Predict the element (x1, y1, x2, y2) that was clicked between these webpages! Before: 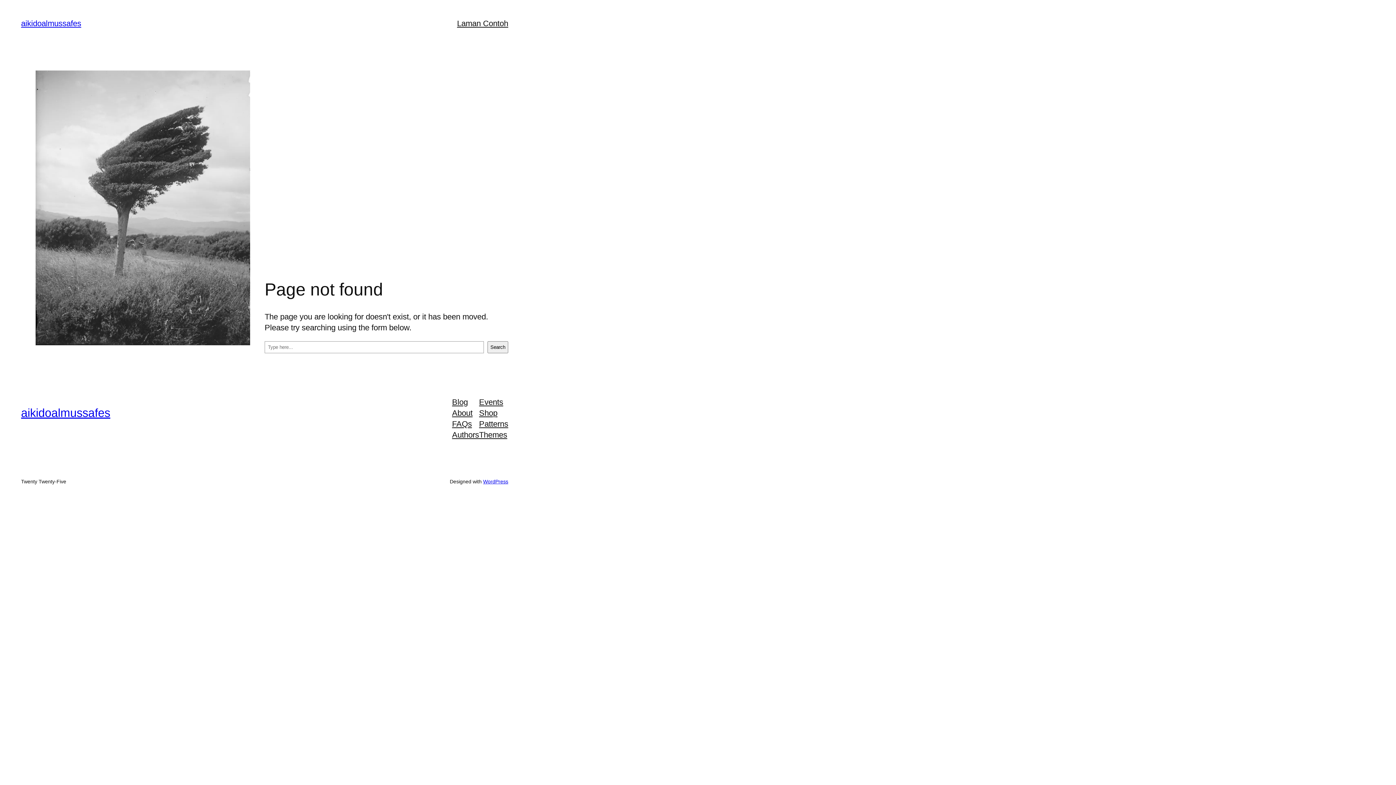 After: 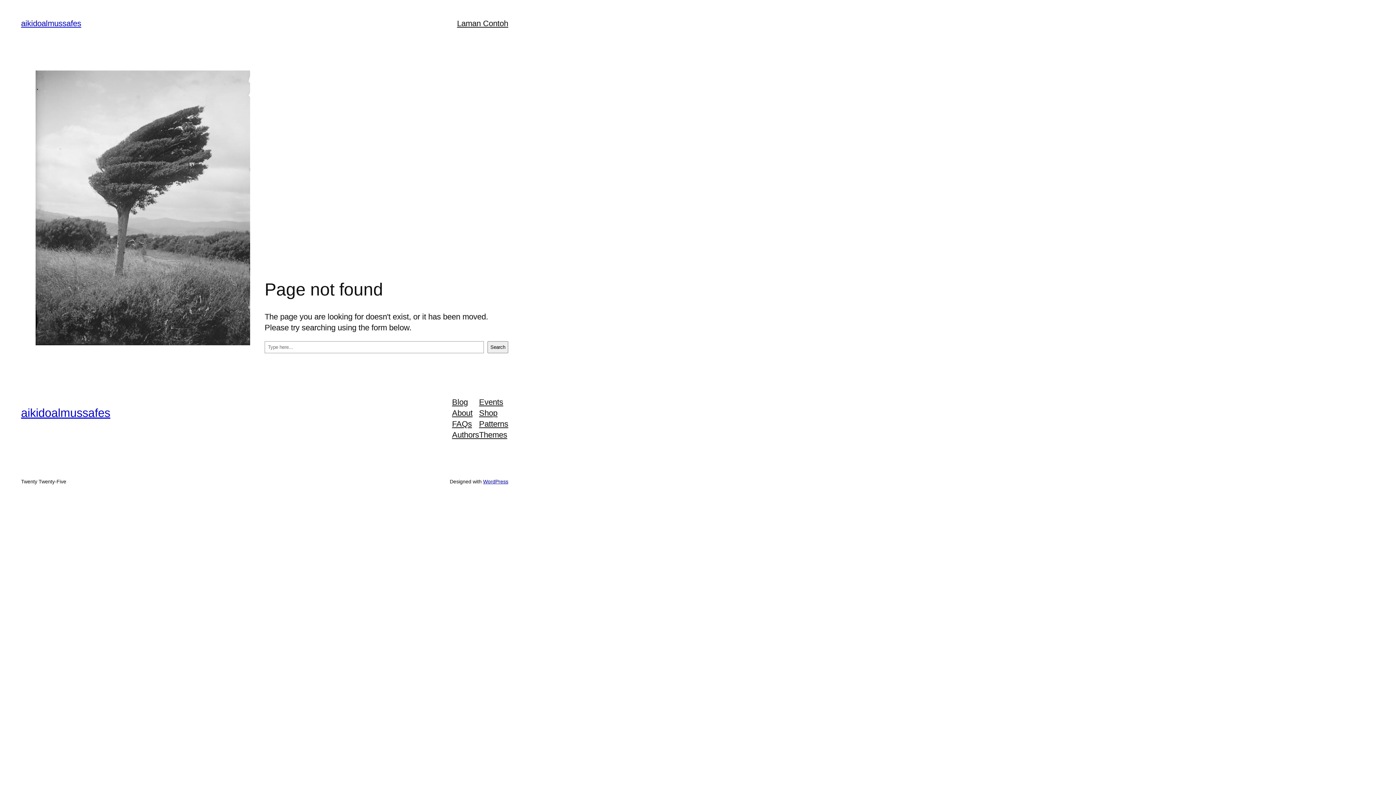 Action: bbox: (479, 418, 508, 429) label: Patterns